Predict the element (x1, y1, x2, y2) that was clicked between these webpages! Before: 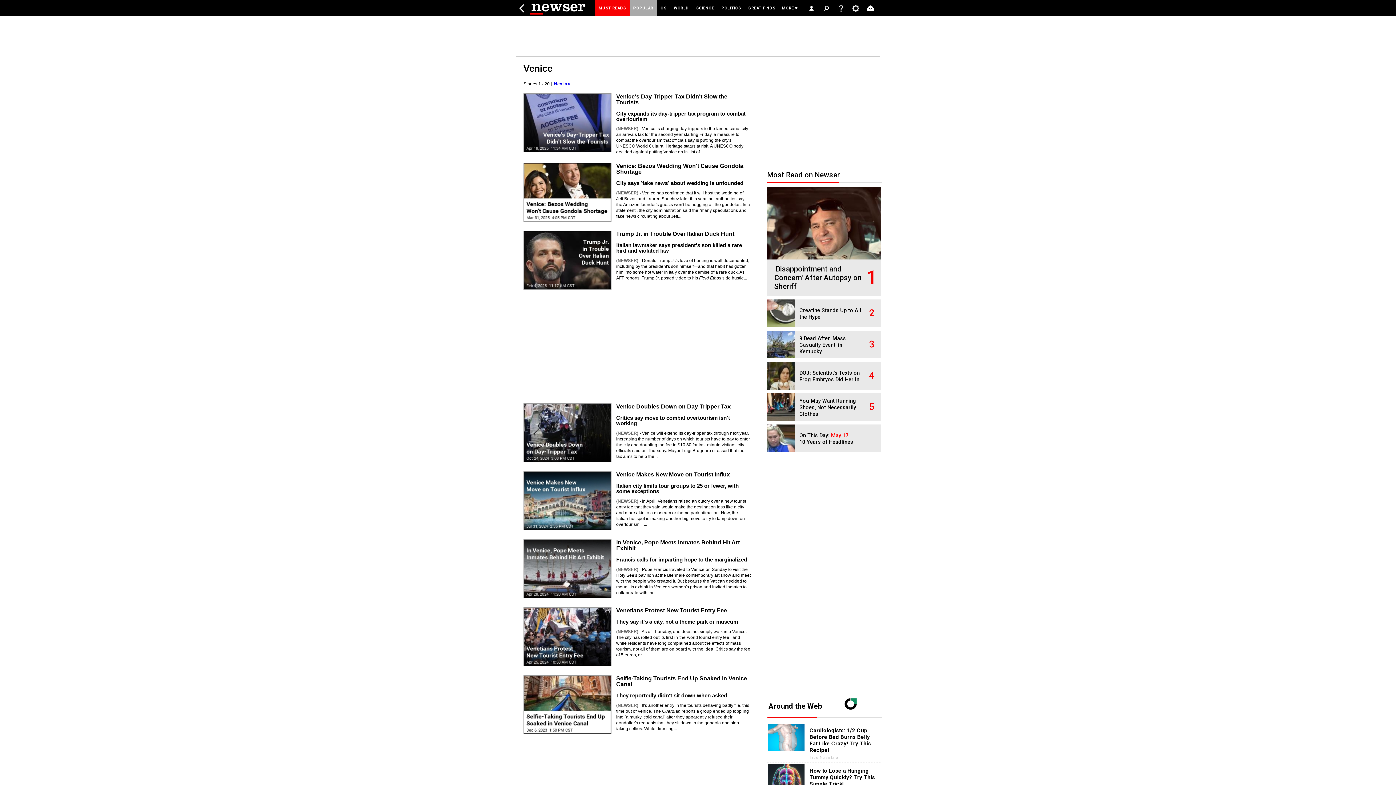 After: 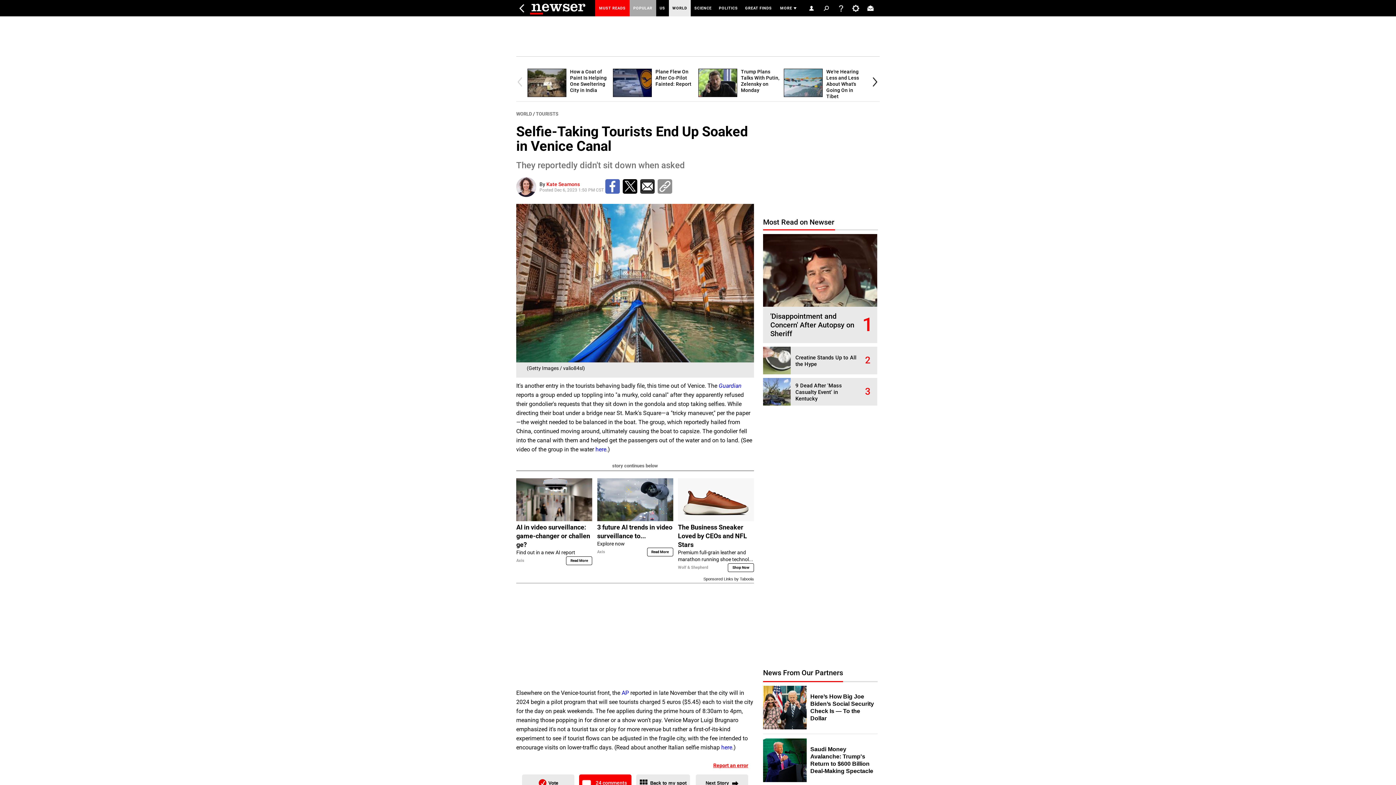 Action: bbox: (524, 676, 611, 734) label: Selfie-Taking Tourists End Up
Soaked in Venice Canal